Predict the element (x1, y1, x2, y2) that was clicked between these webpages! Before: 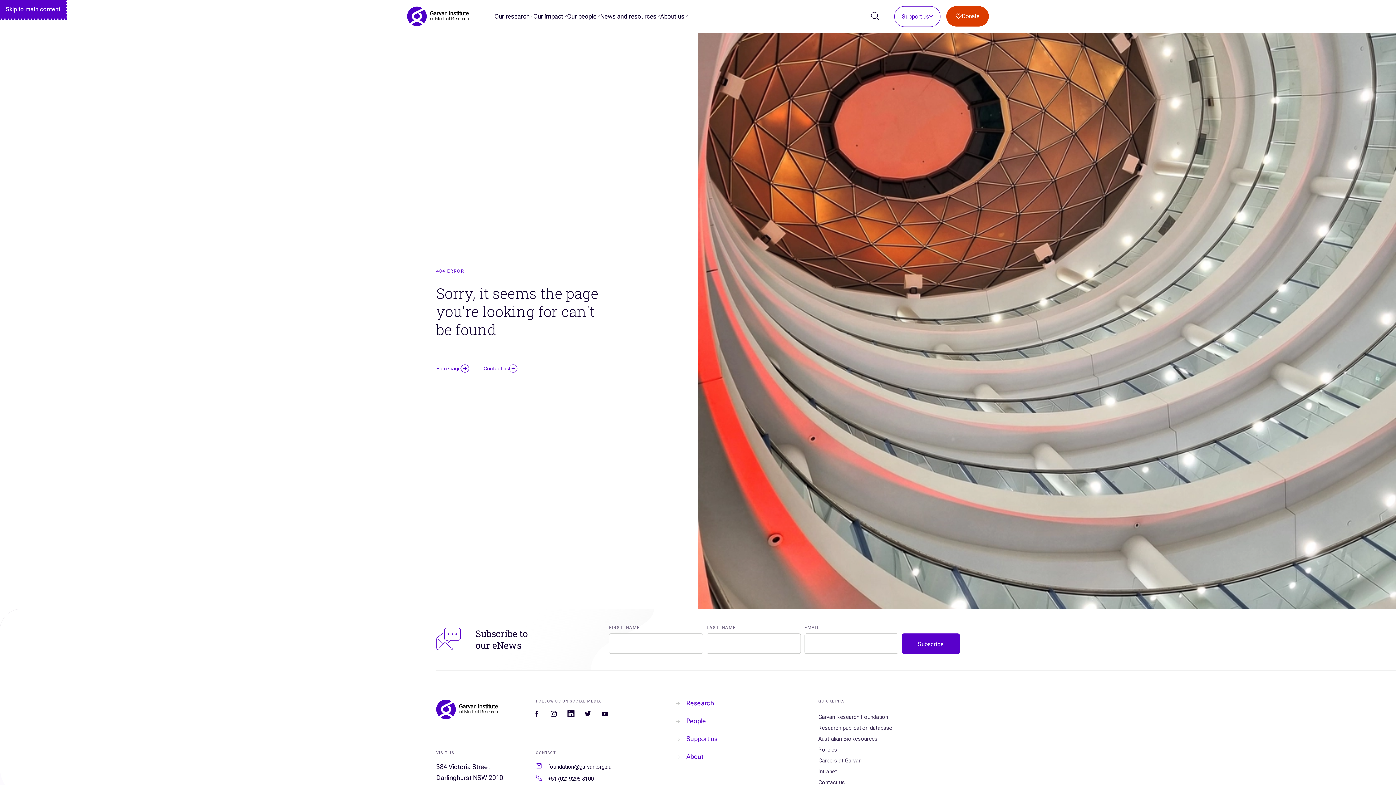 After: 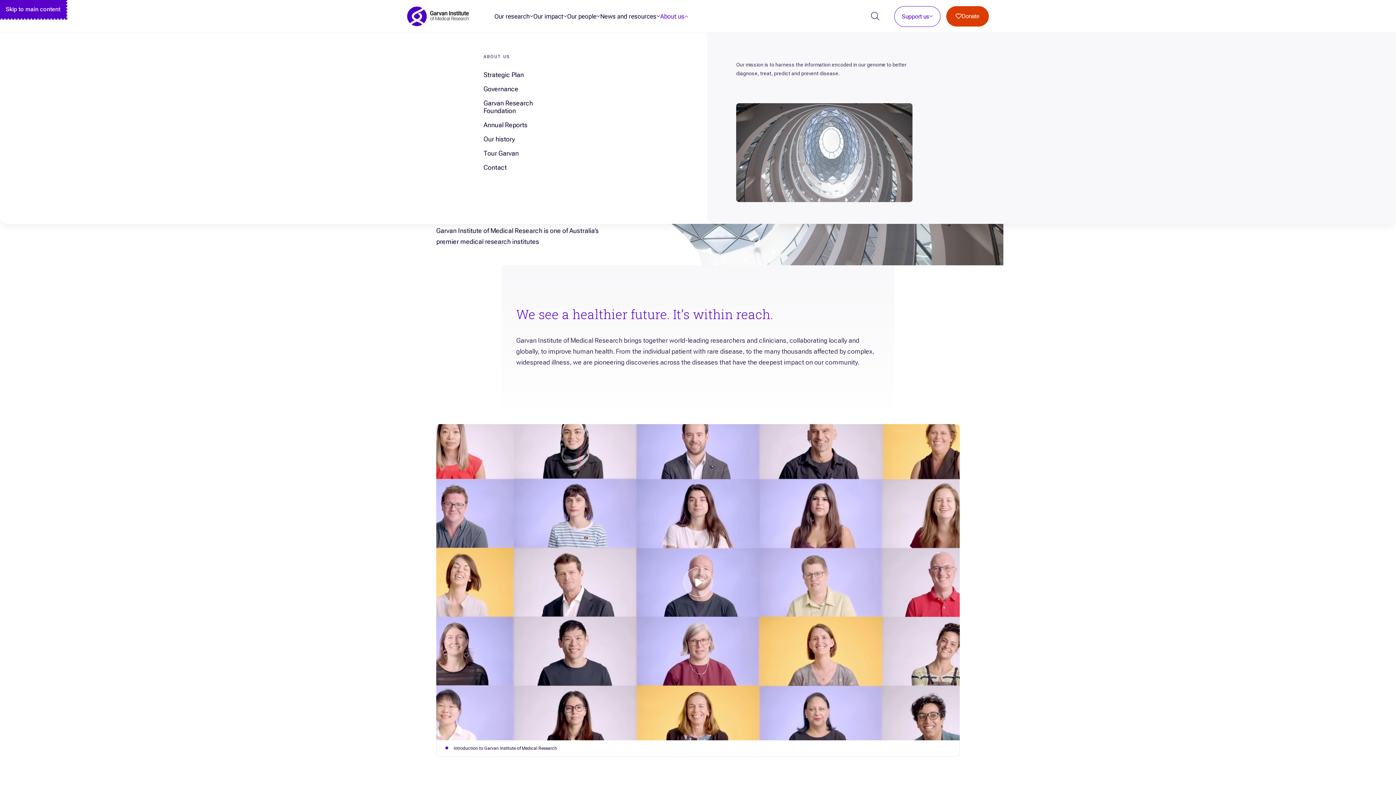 Action: label: About us bbox: (660, 12, 684, 20)